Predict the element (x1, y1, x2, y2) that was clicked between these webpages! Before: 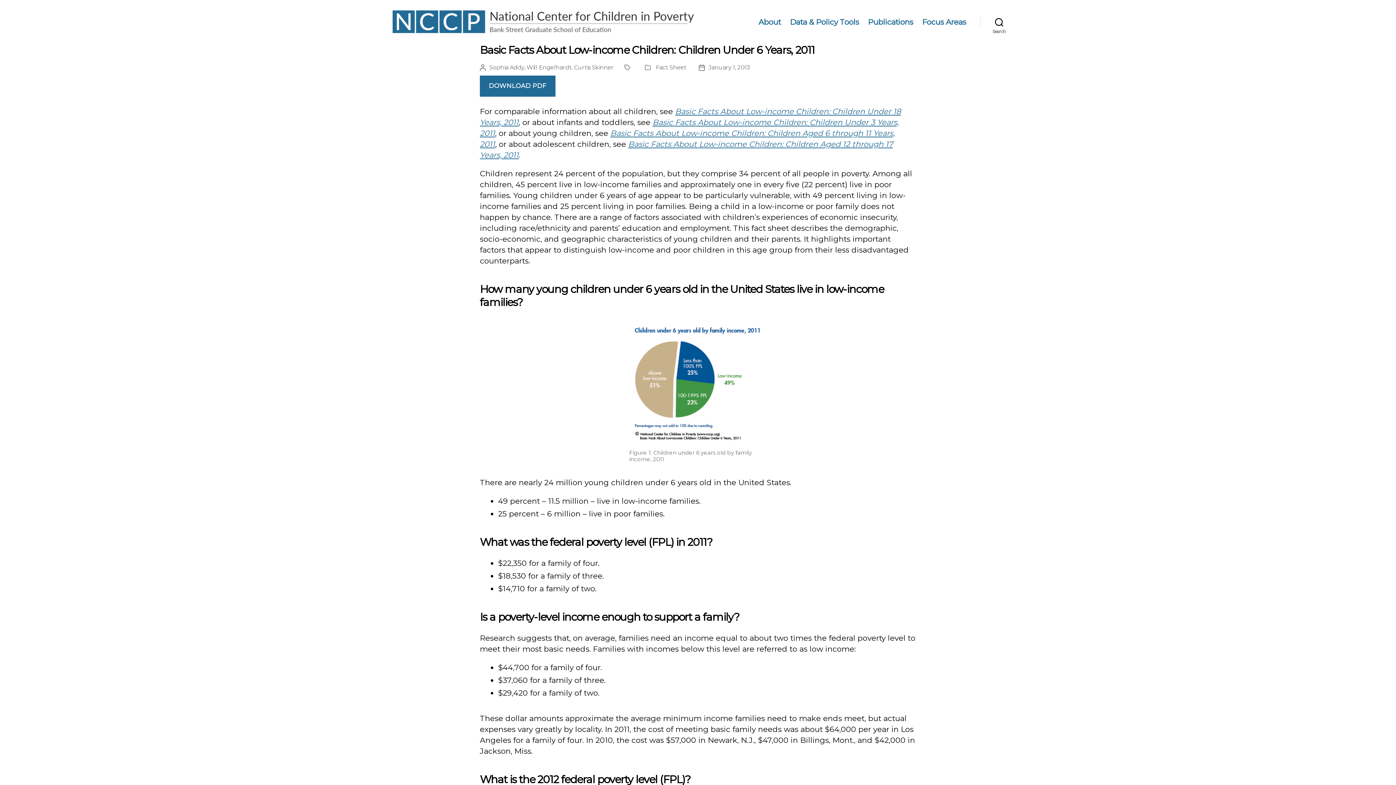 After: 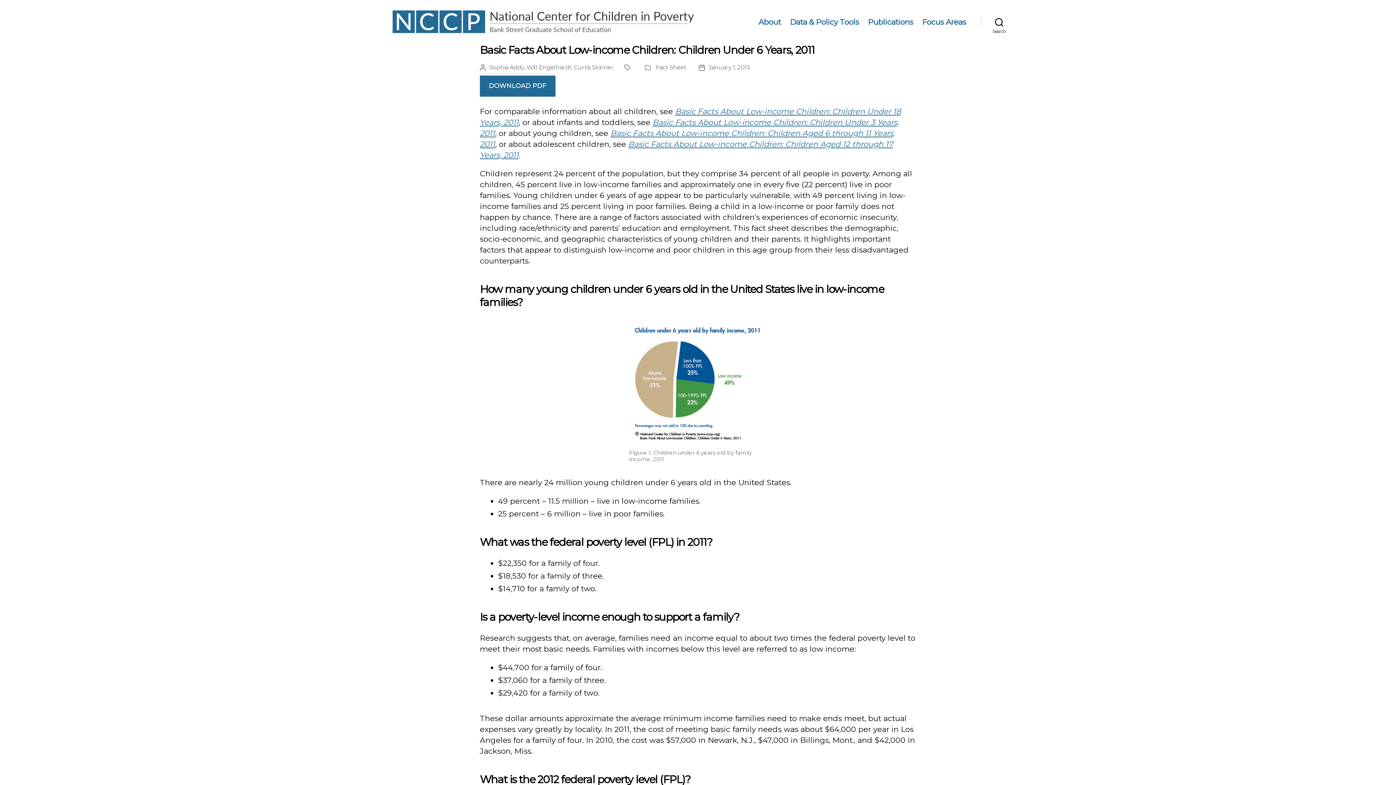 Action: bbox: (708, 63, 750, 70) label: January 1, 2013